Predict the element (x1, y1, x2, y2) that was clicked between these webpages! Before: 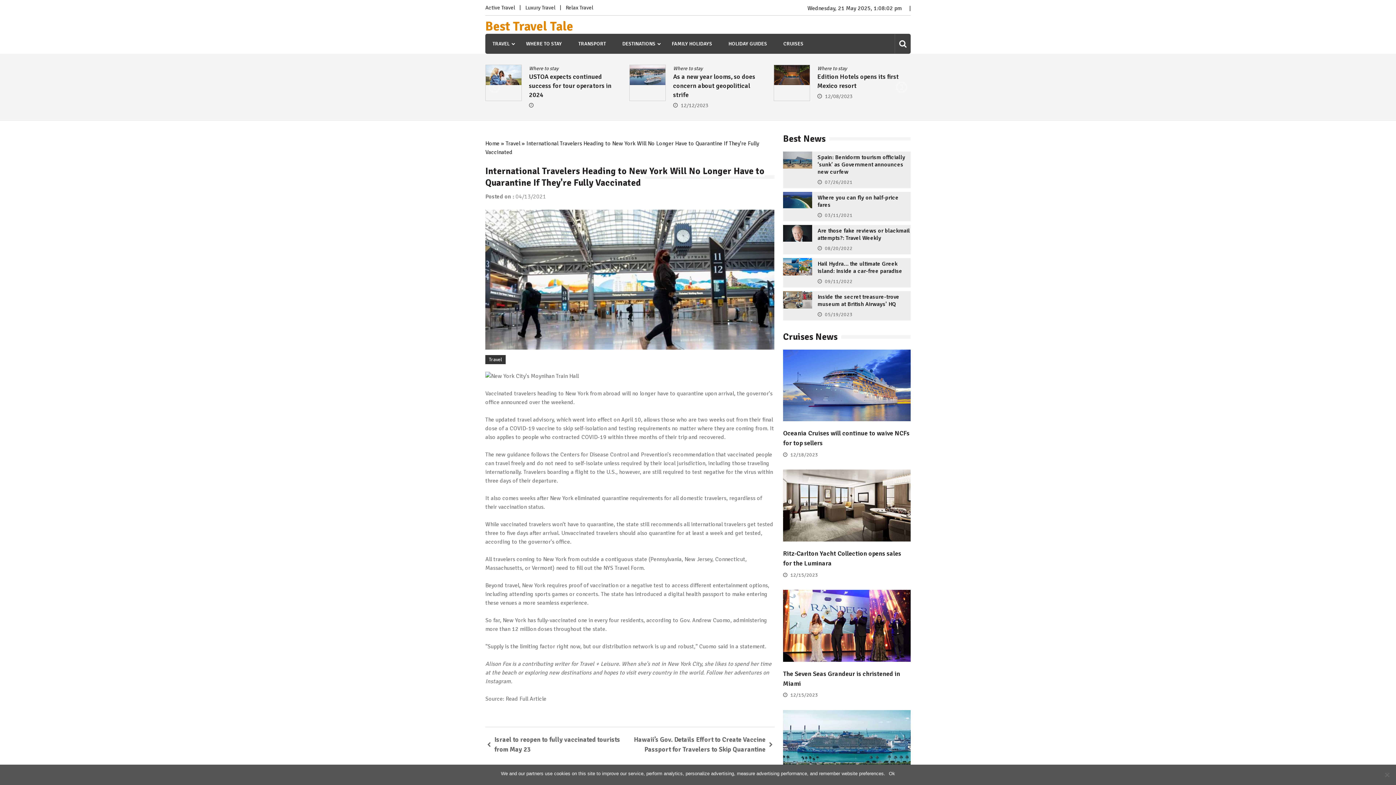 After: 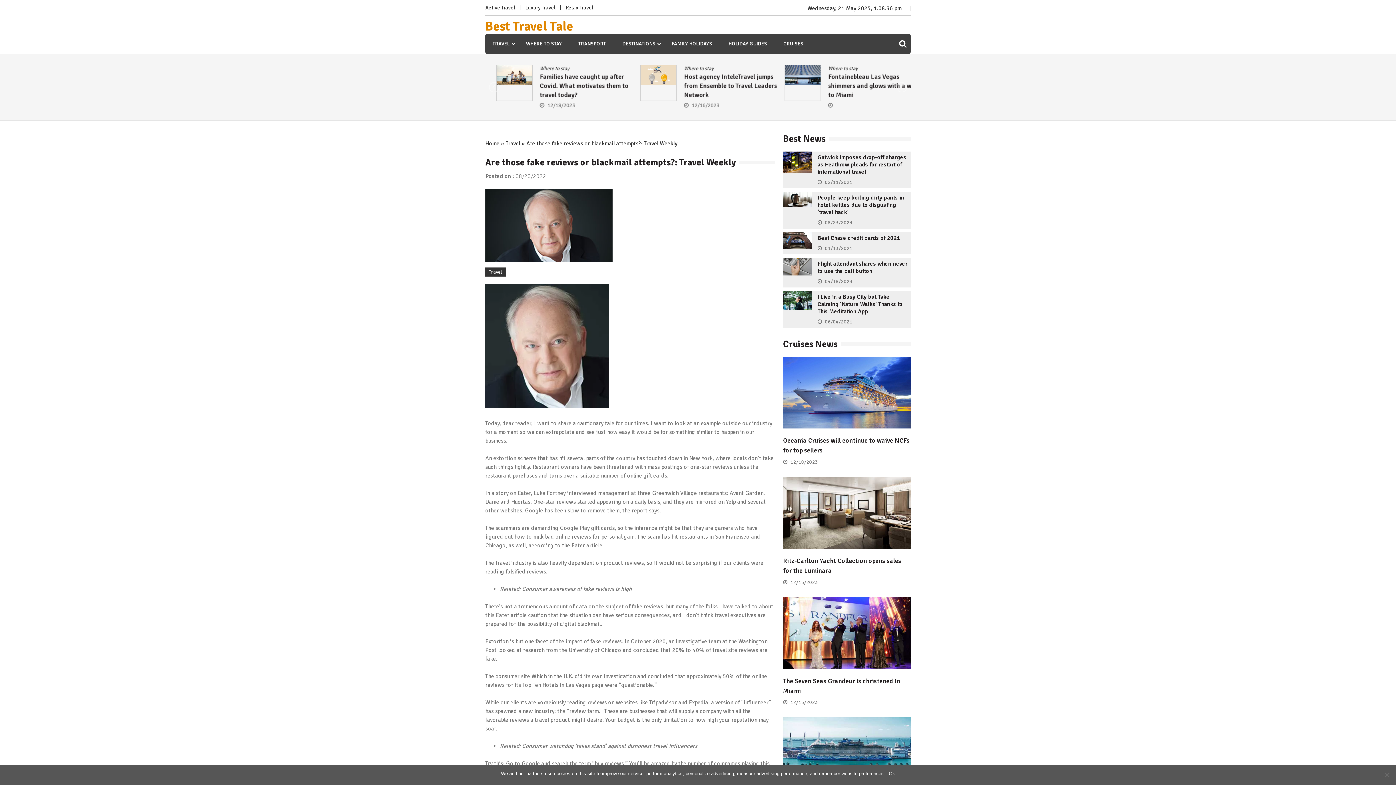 Action: bbox: (817, 227, 910, 241) label: Are those fake reviews or blackmail attempts?: Travel Weekly